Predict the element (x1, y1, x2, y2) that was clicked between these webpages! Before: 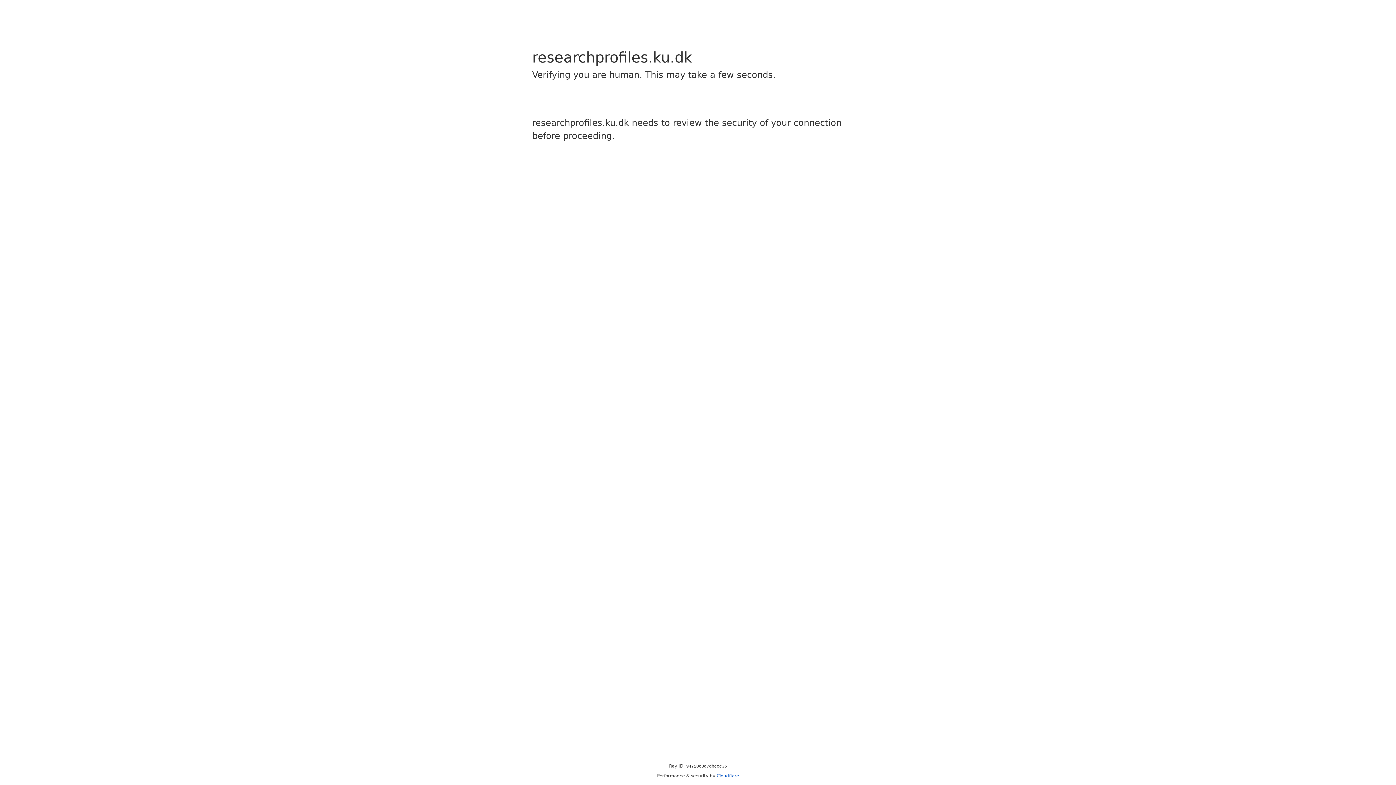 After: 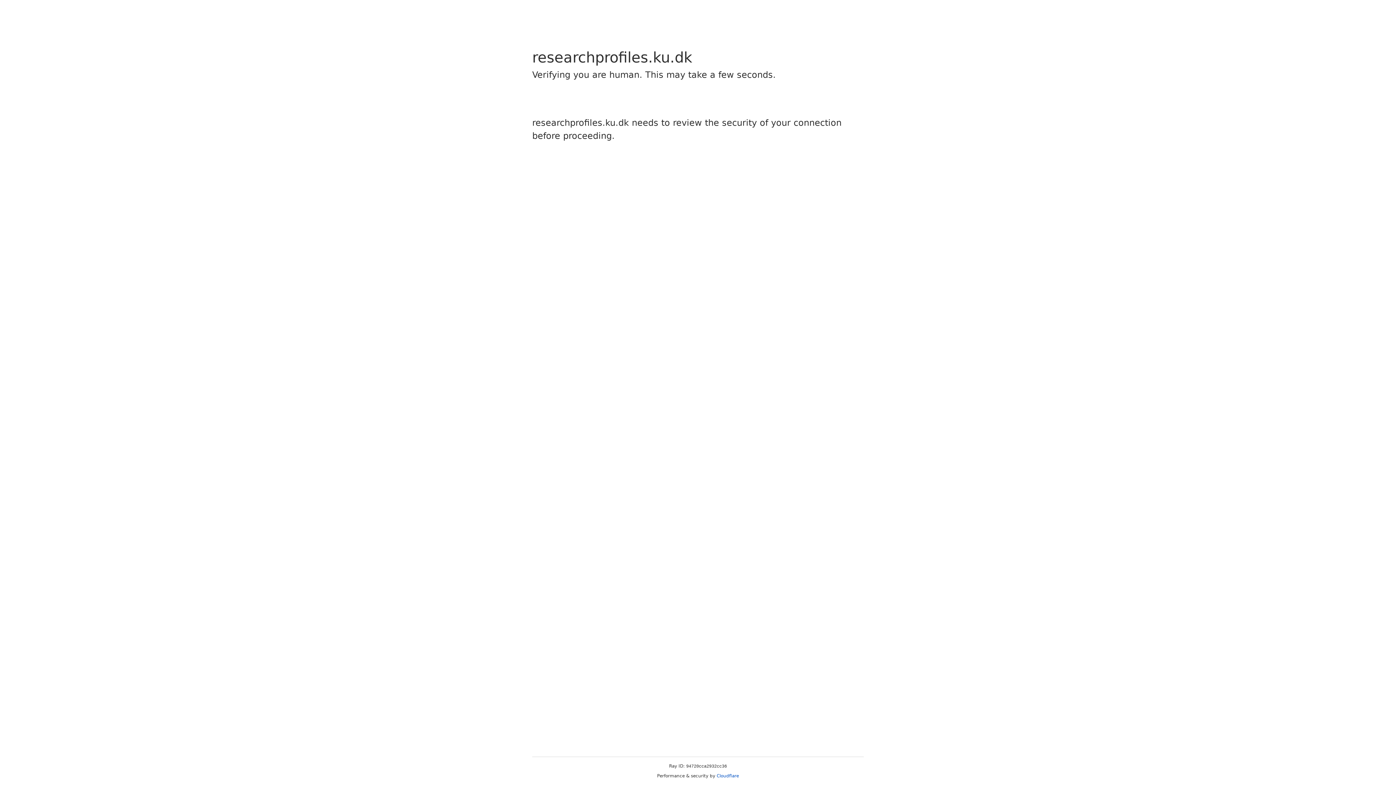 Action: label: Cloudflare bbox: (716, 773, 739, 778)